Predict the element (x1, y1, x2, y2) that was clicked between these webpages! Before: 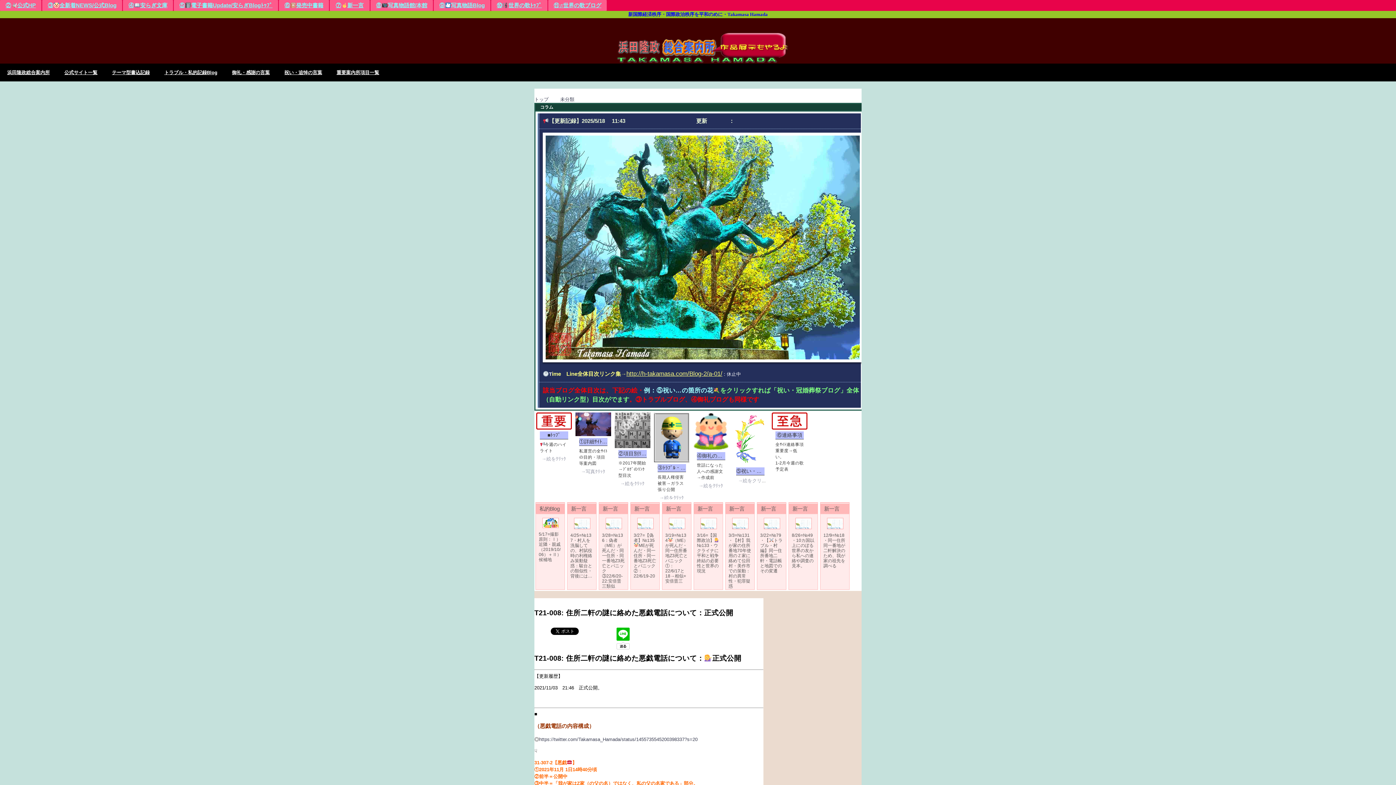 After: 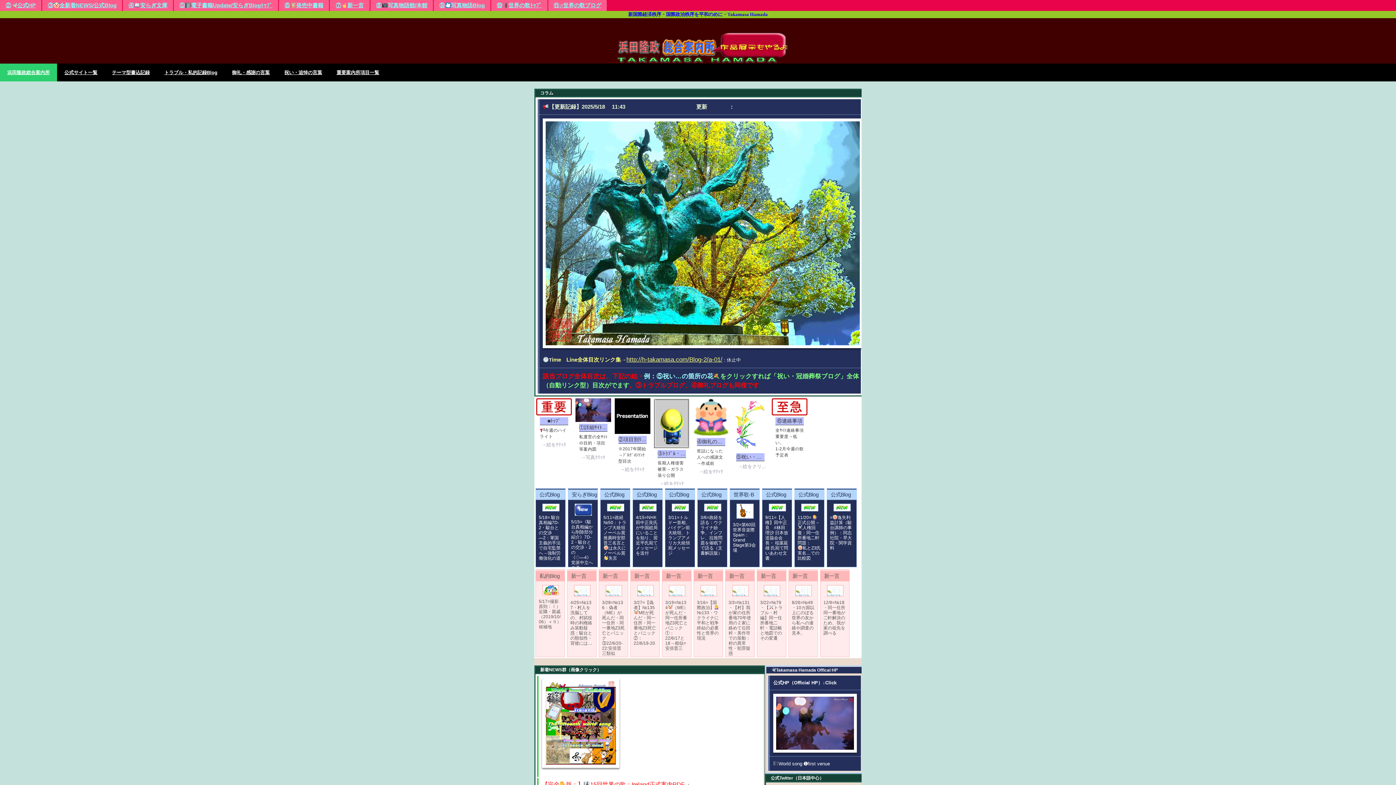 Action: bbox: (0, 10, 1396, 63) label: 浜田隆政総合案内所